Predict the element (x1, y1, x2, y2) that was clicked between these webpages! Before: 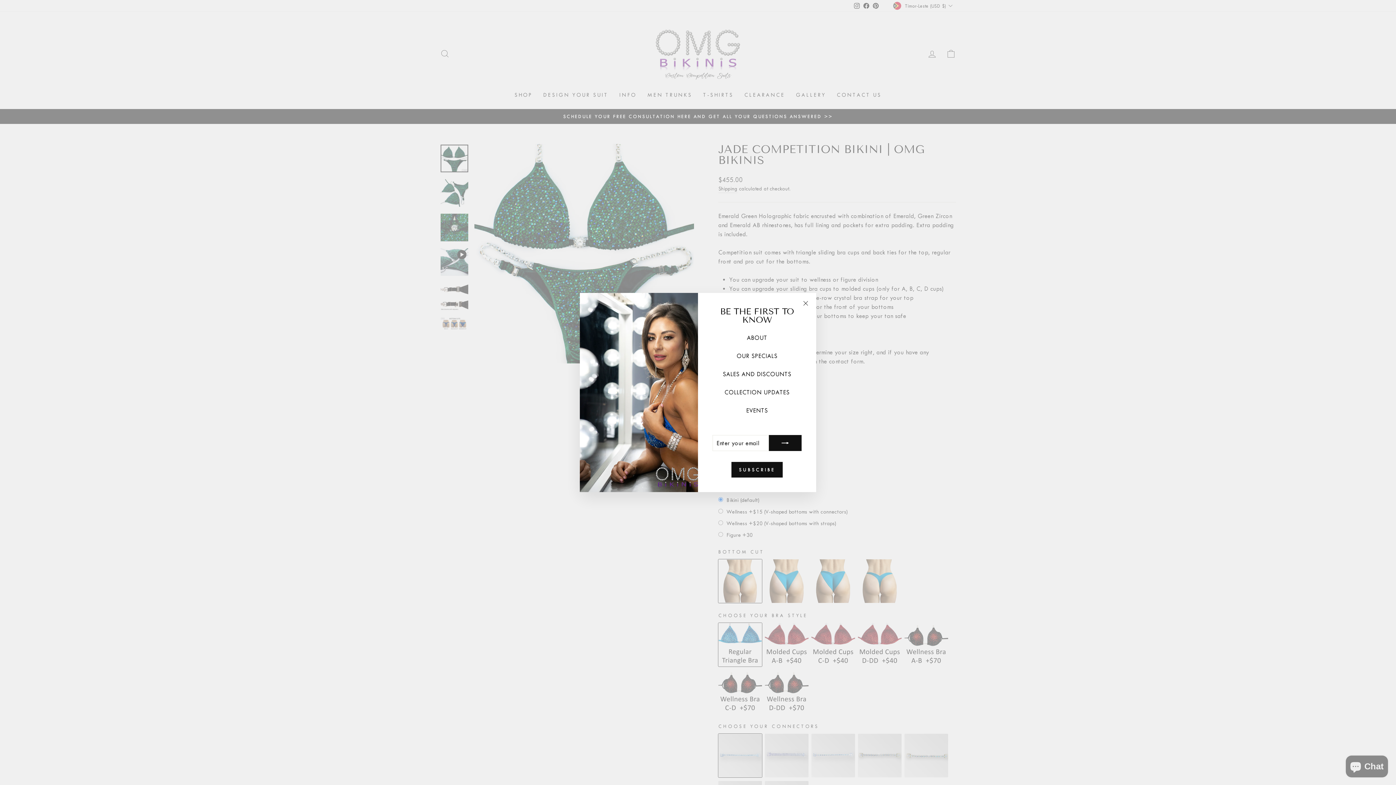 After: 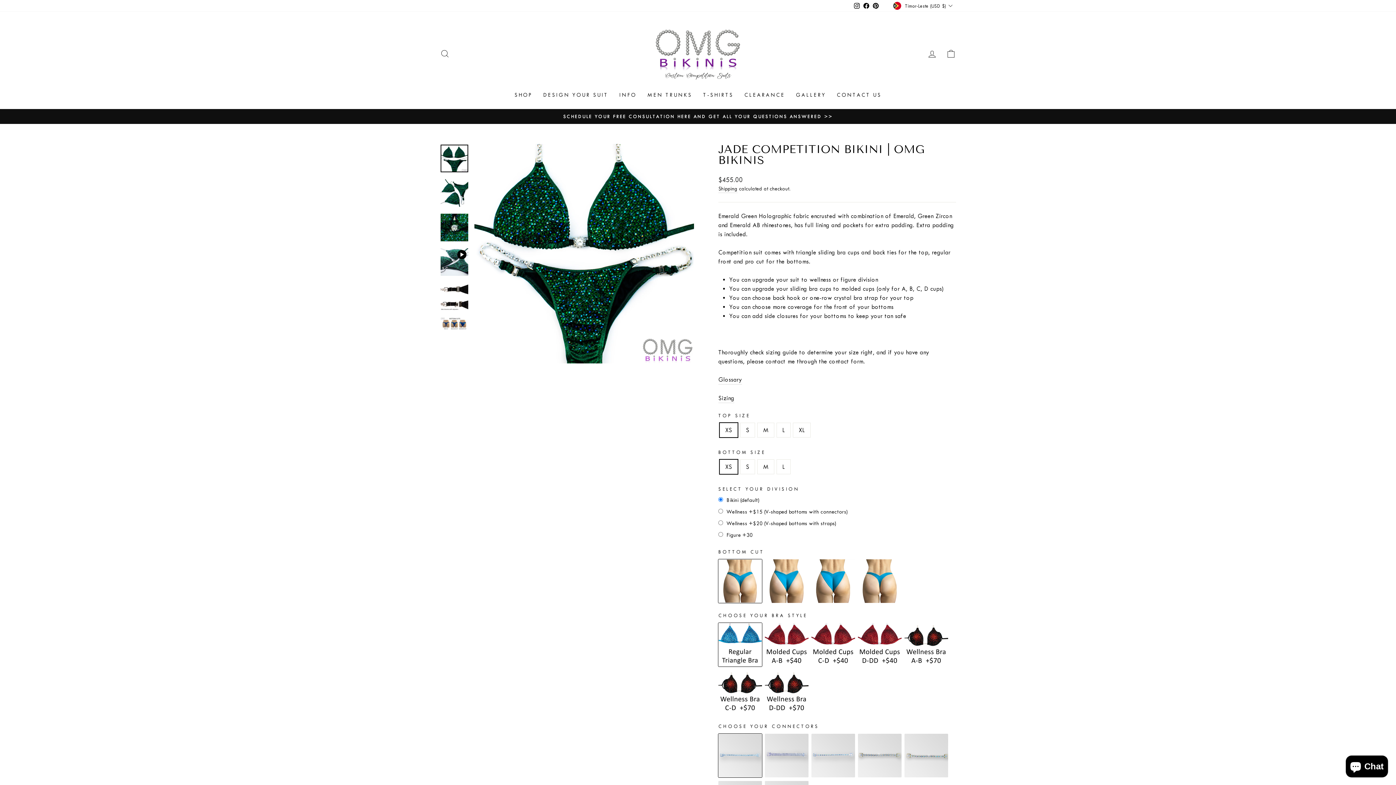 Action: label: "Close (esc)" bbox: (798, 296, 812, 310)